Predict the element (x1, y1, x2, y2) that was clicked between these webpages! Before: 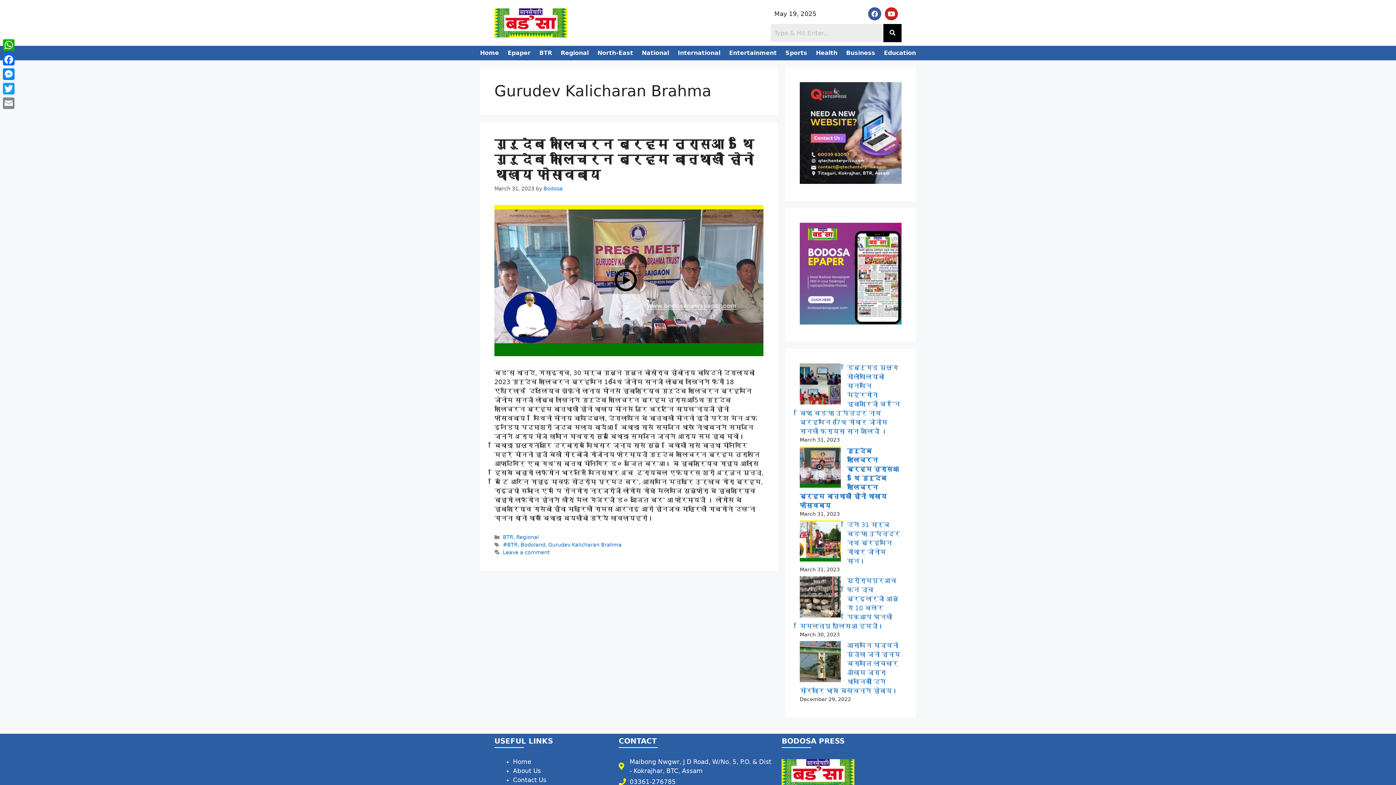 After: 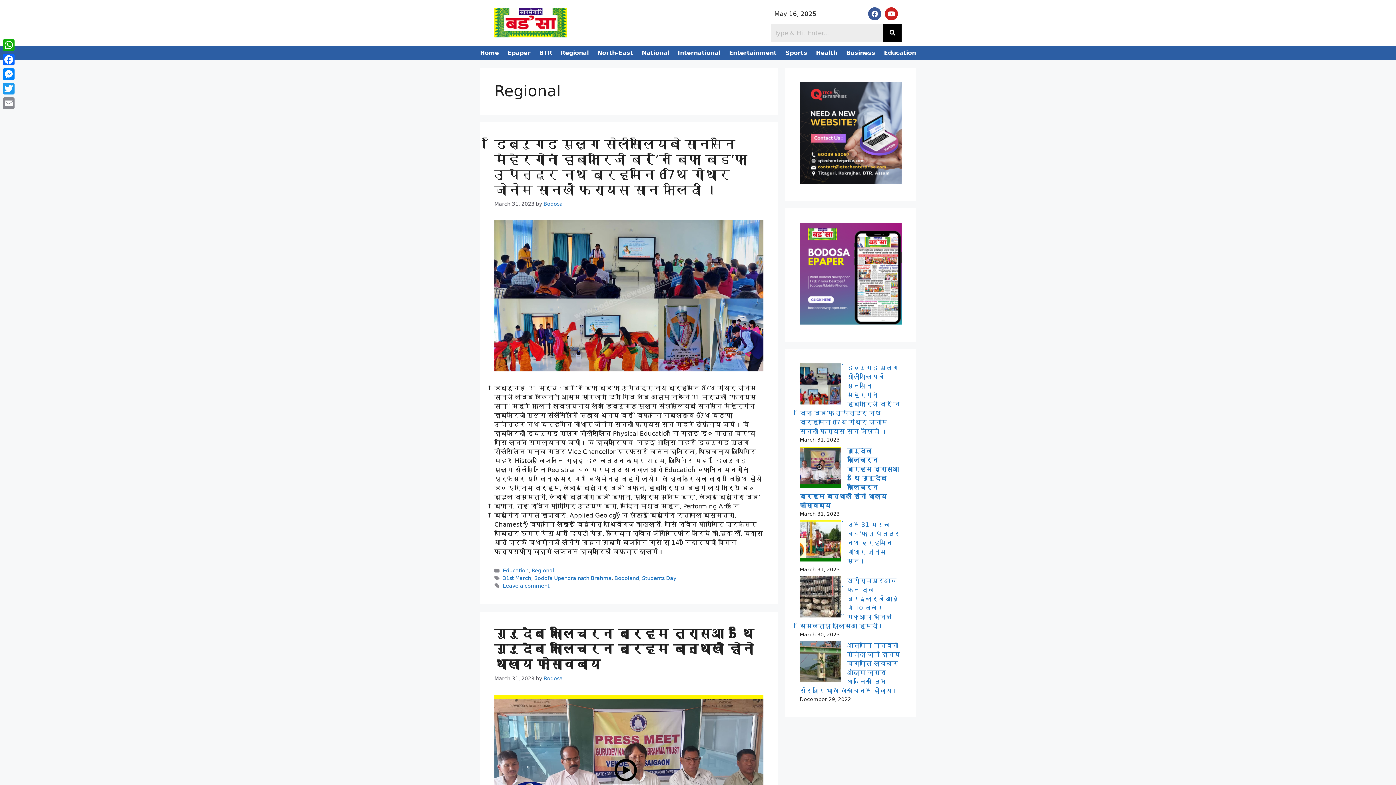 Action: bbox: (516, 534, 538, 540) label: Regional